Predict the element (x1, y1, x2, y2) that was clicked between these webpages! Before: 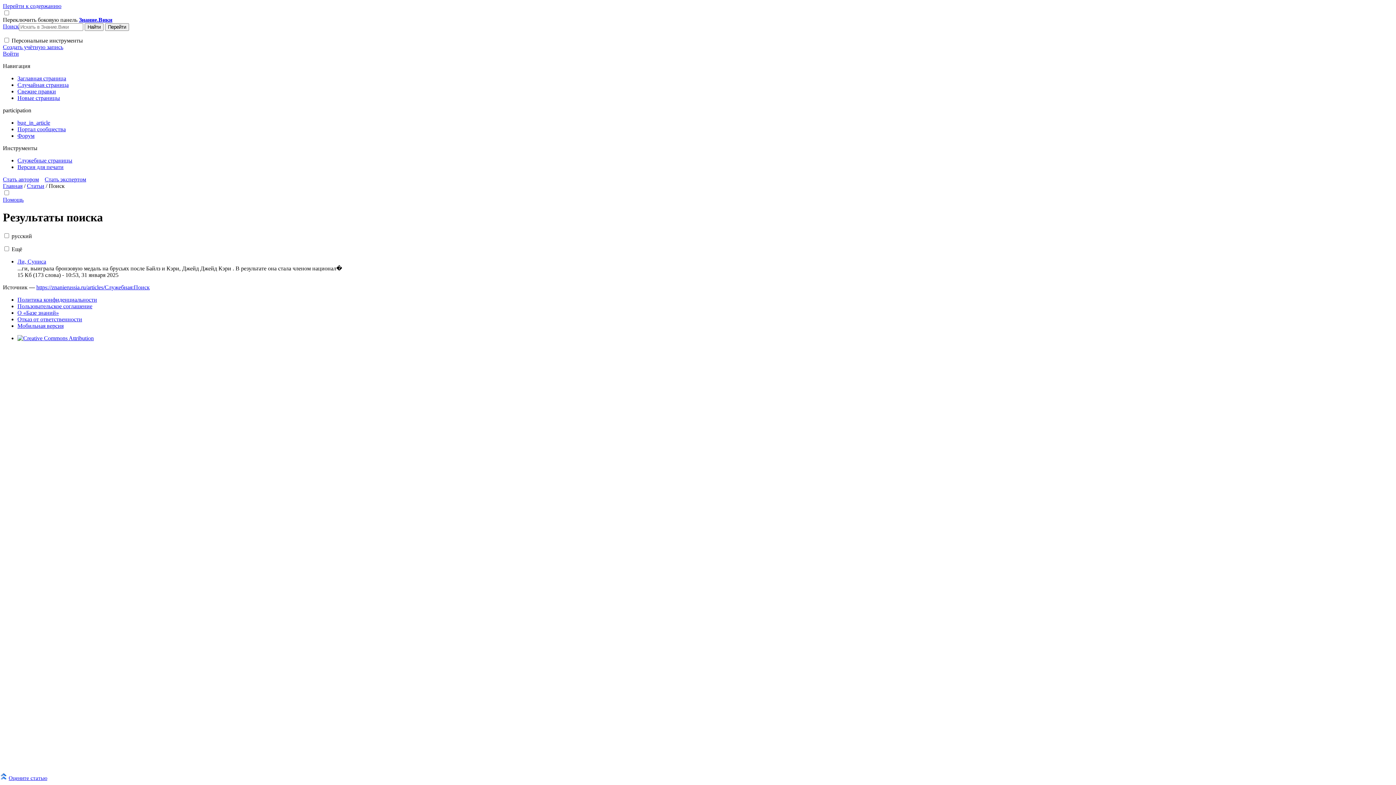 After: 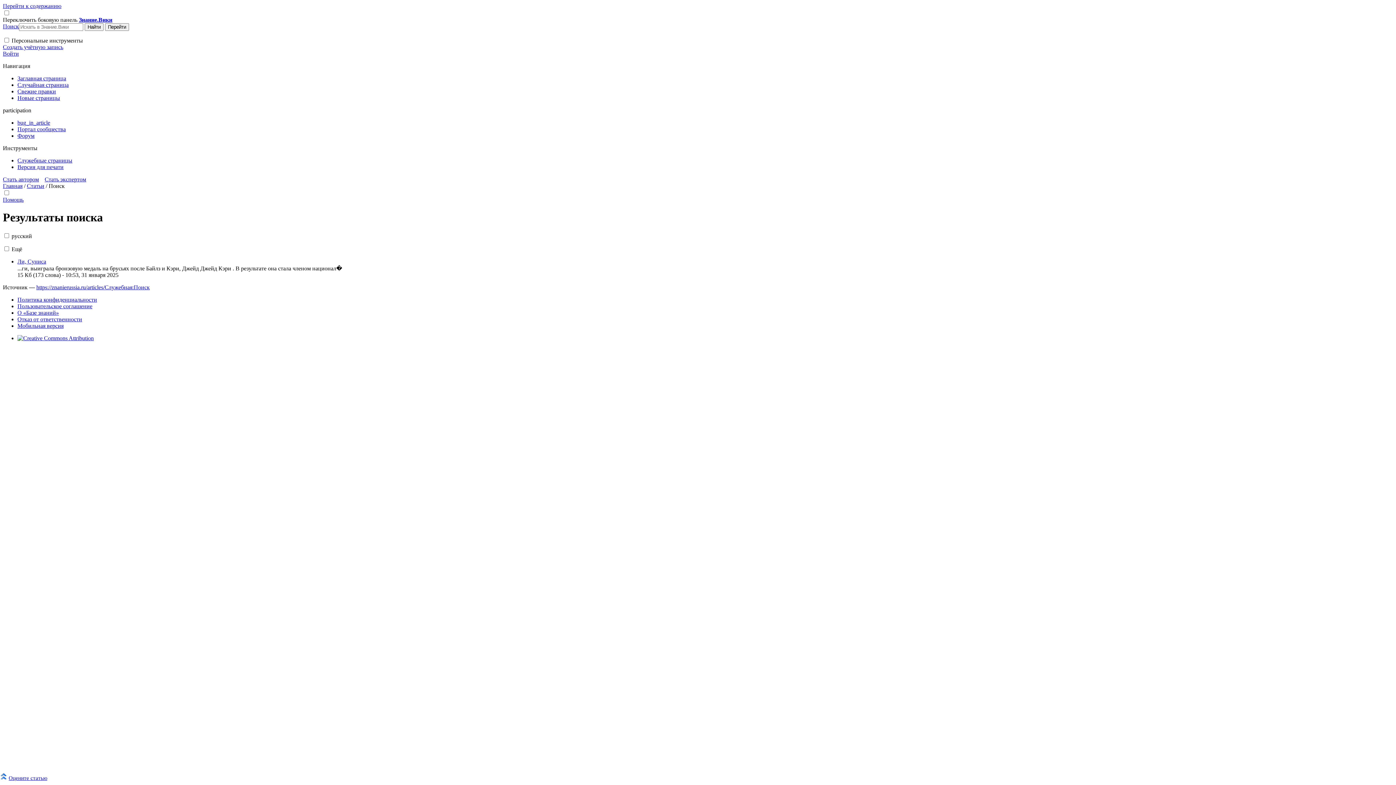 Action: bbox: (2, 2, 61, 9) label: Перейти к содержанию